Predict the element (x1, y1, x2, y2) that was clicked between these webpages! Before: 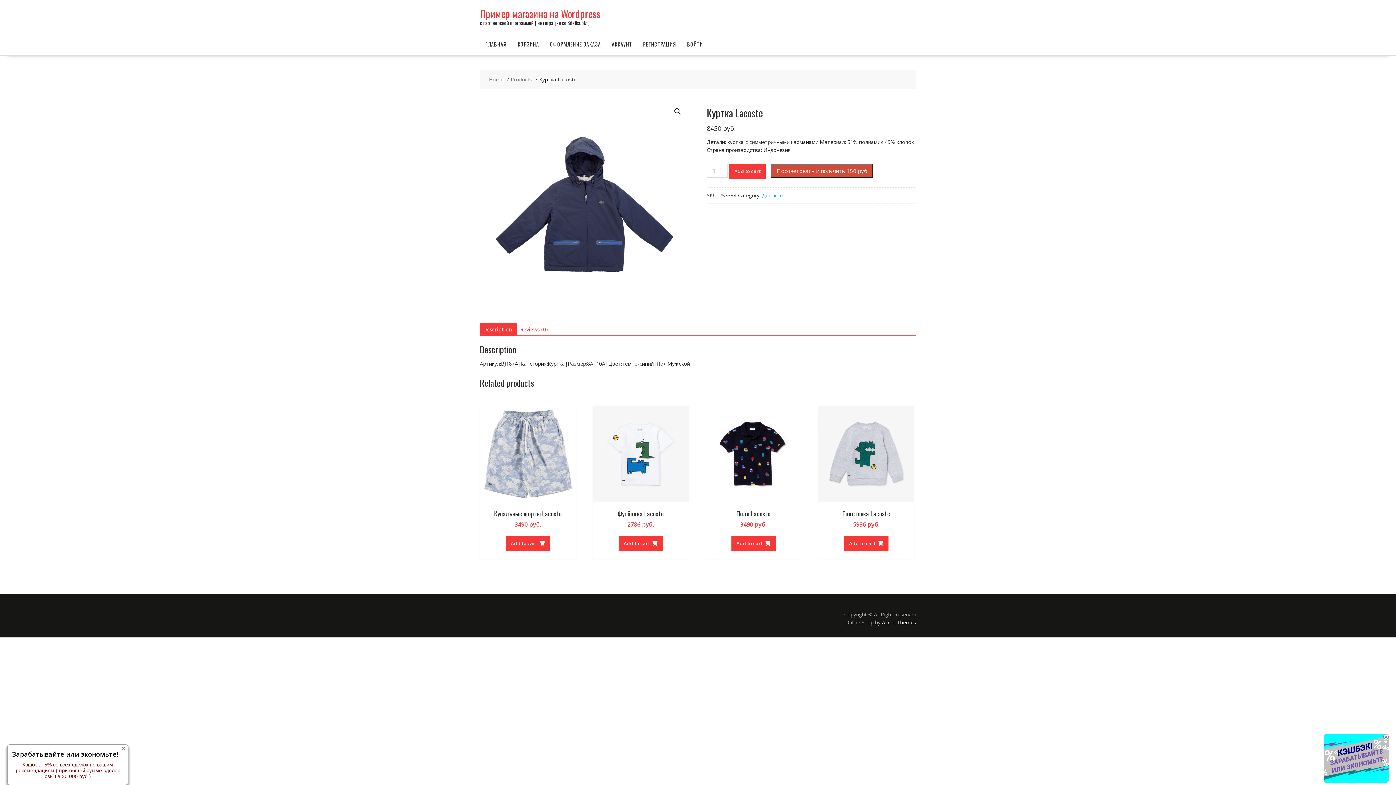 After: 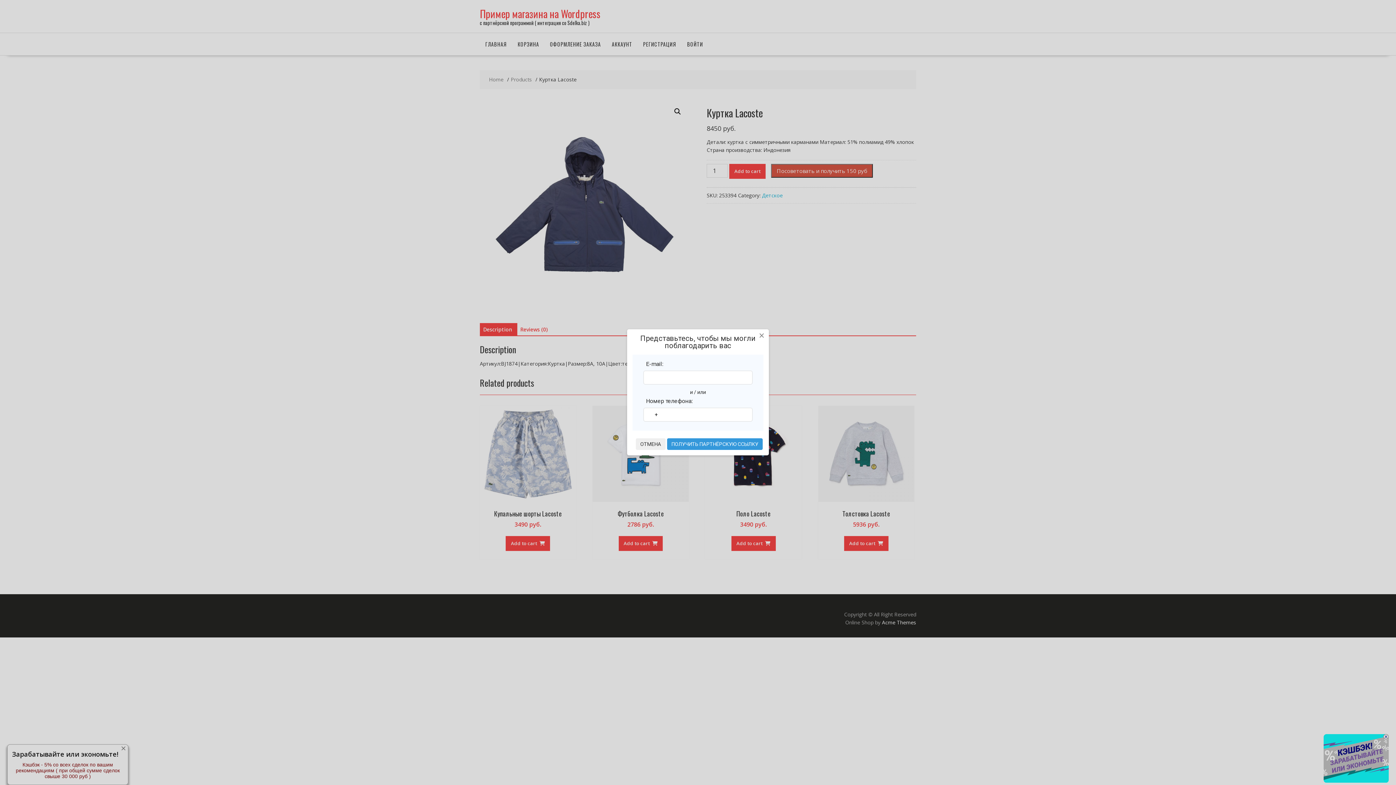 Action: bbox: (771, 164, 873, 177) label: Посоветовать и получить 150 руб